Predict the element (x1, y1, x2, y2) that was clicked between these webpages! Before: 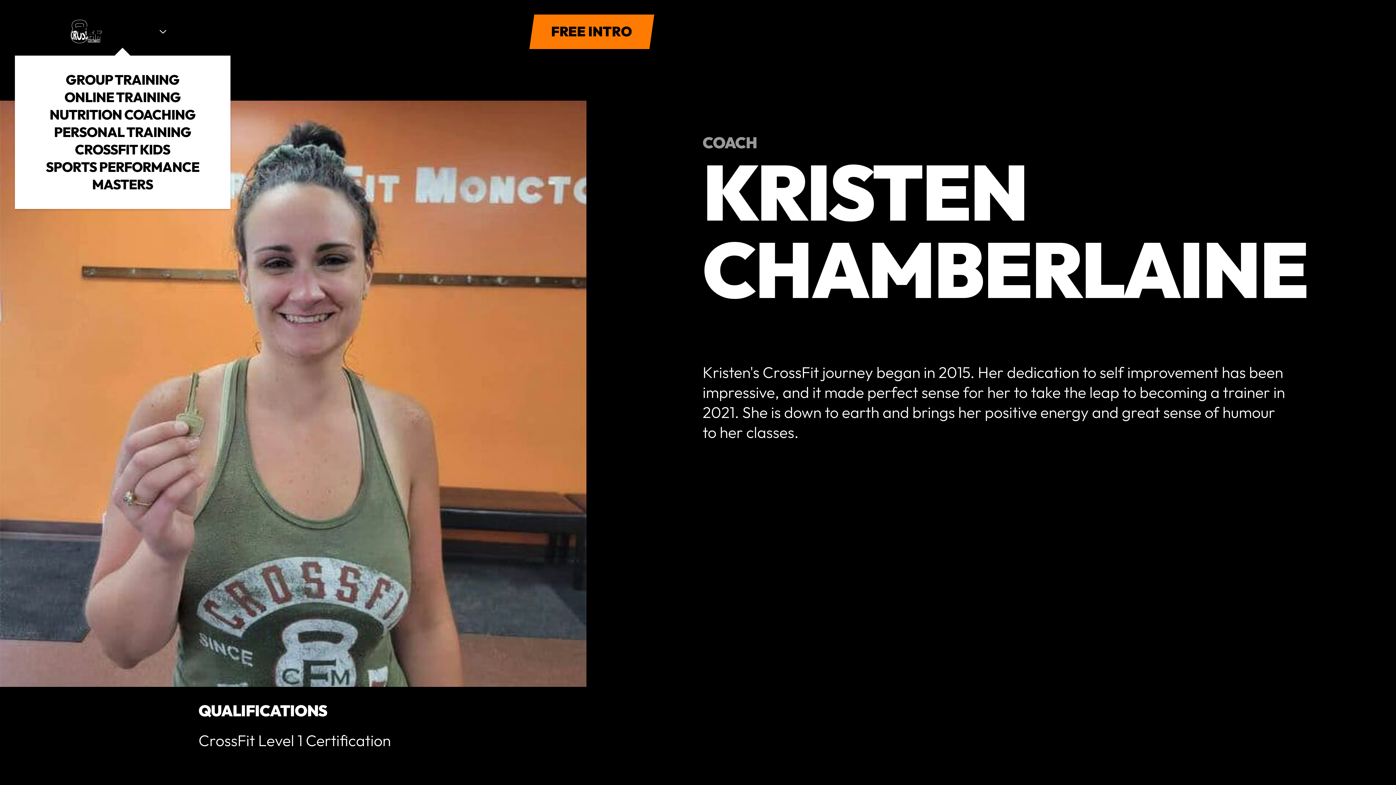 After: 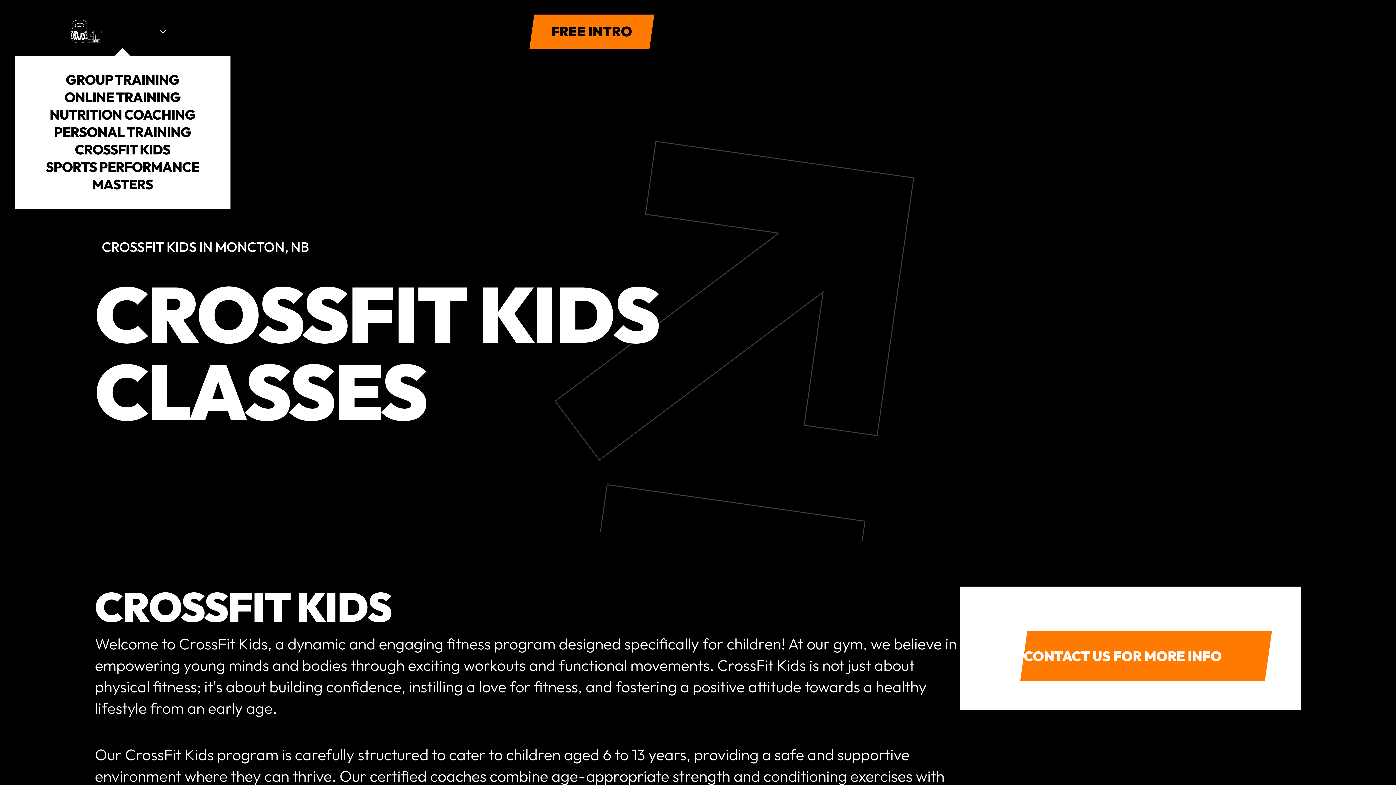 Action: bbox: (74, 141, 170, 158) label: CROSSFIT KIDS